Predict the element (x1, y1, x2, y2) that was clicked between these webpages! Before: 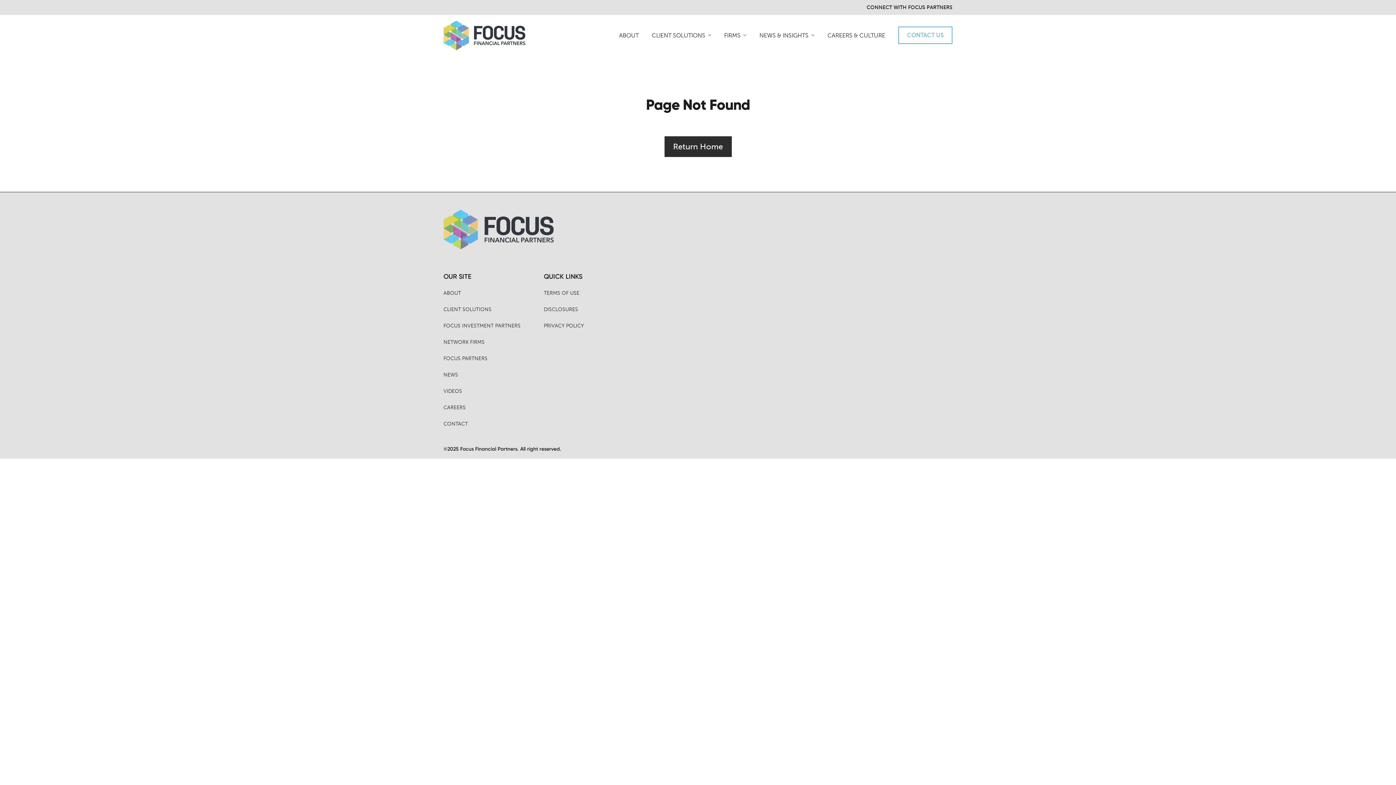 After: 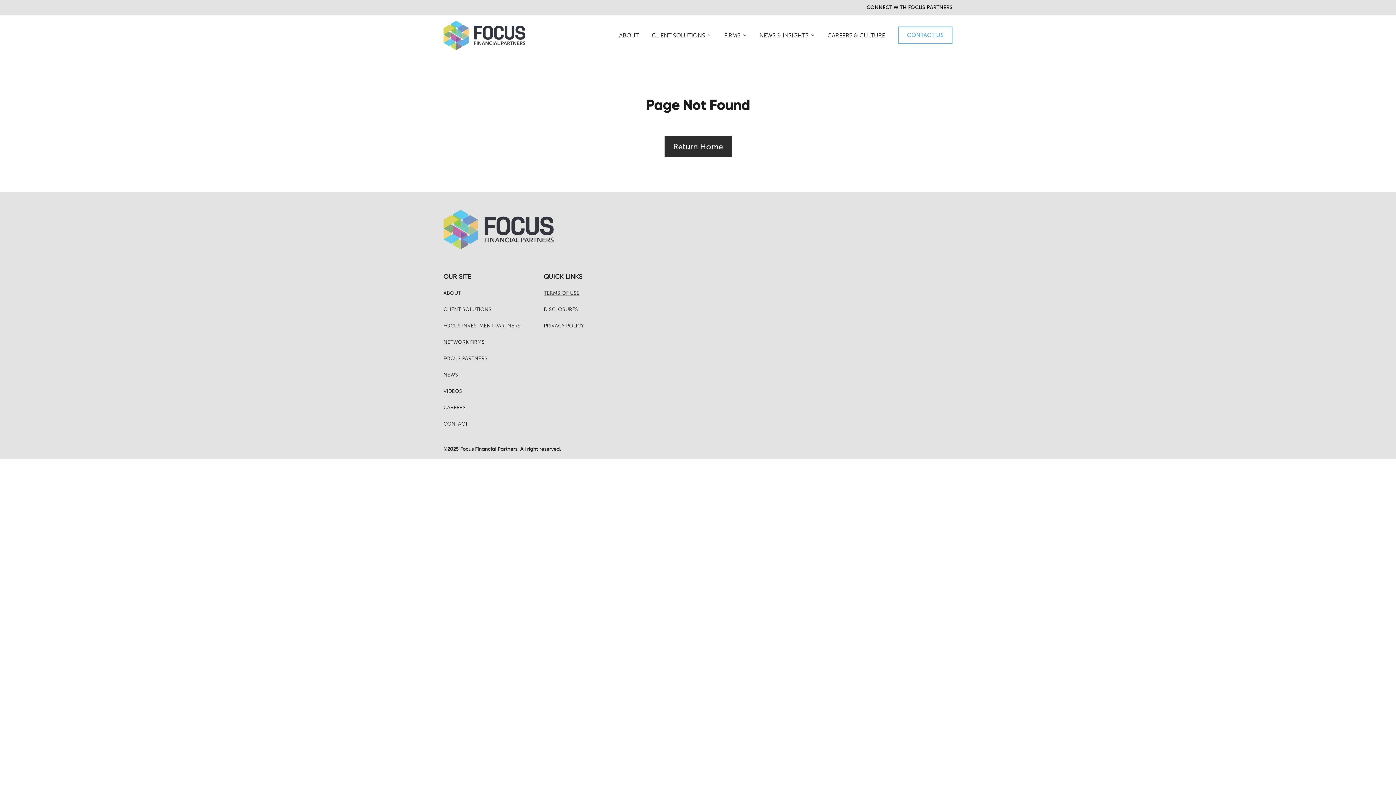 Action: bbox: (544, 290, 579, 296) label: TERMS OF USE